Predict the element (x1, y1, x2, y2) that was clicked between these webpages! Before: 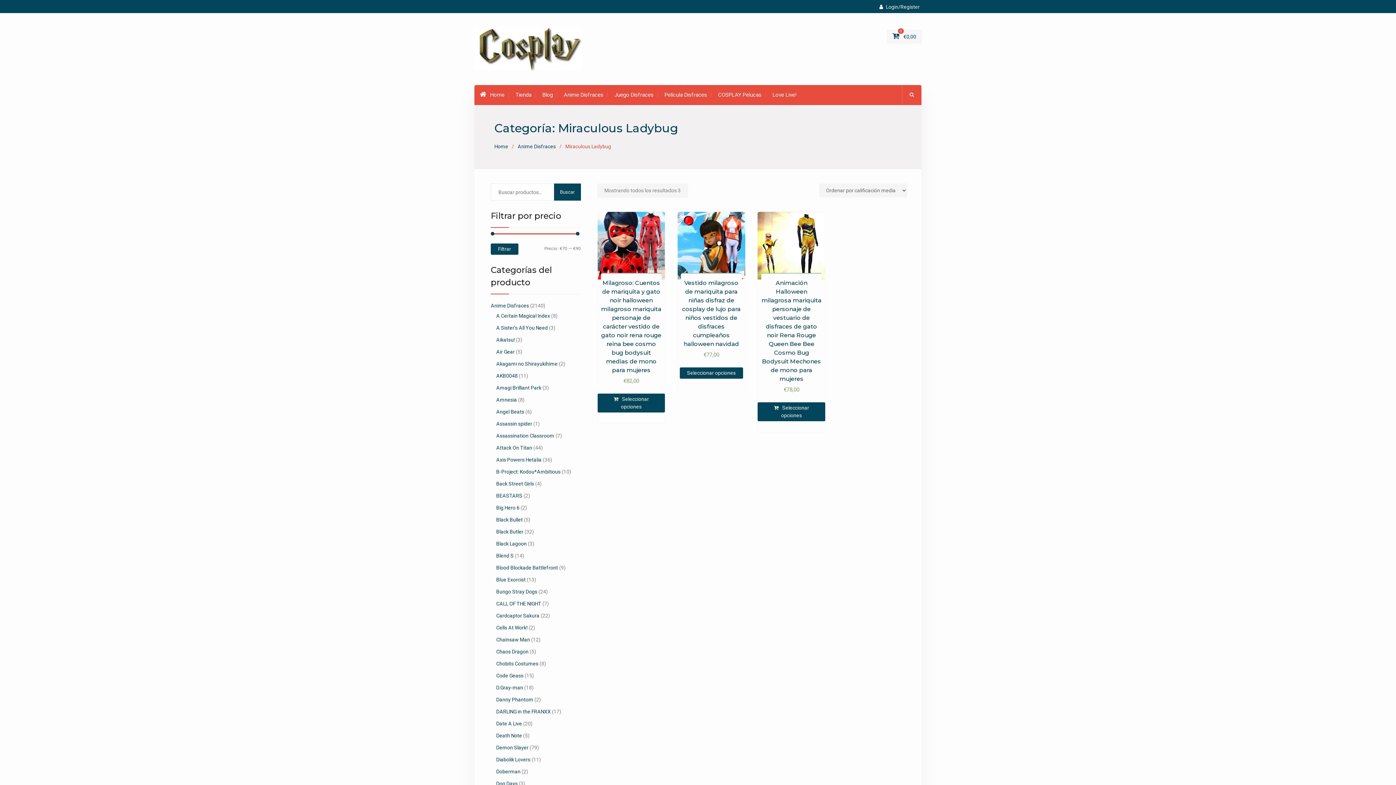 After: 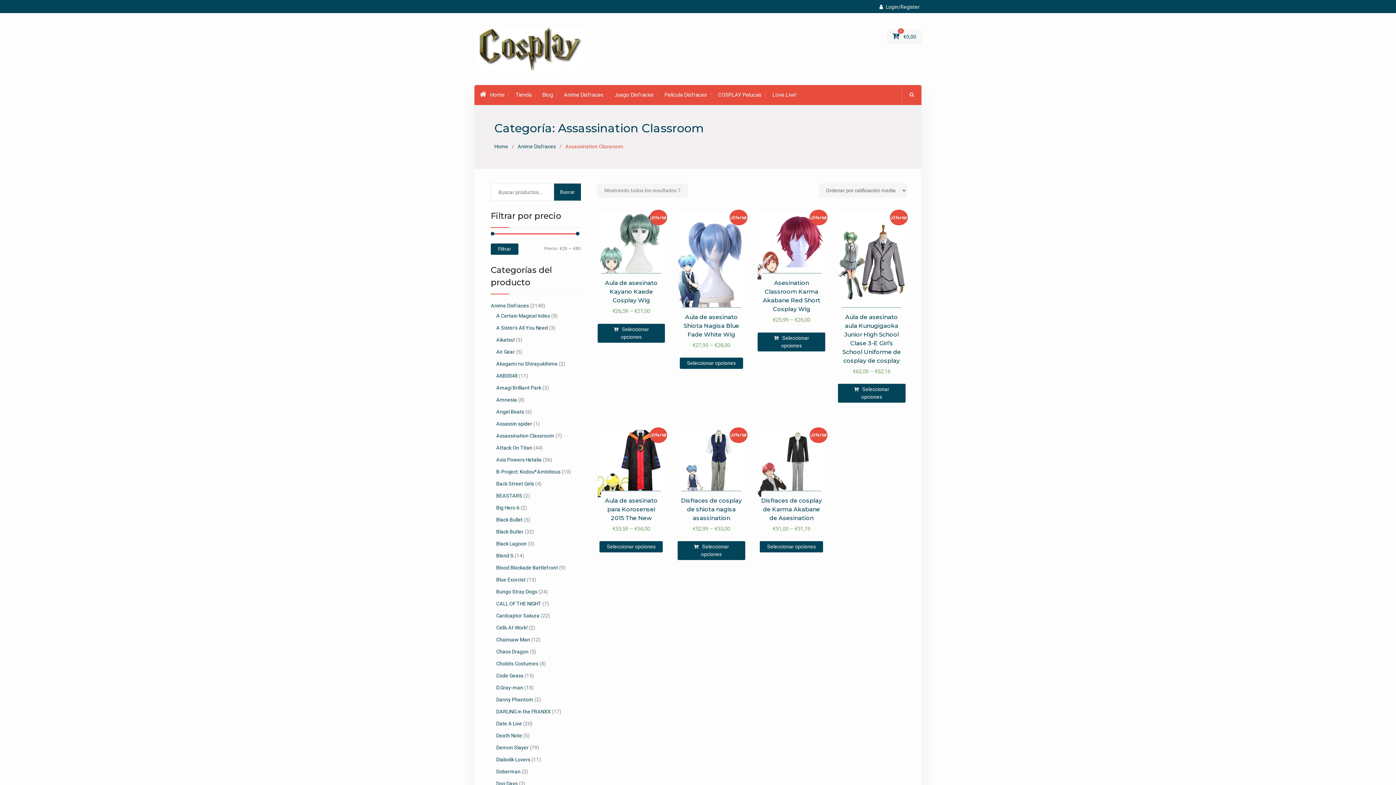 Action: label: Assassination Classroom bbox: (496, 433, 554, 438)